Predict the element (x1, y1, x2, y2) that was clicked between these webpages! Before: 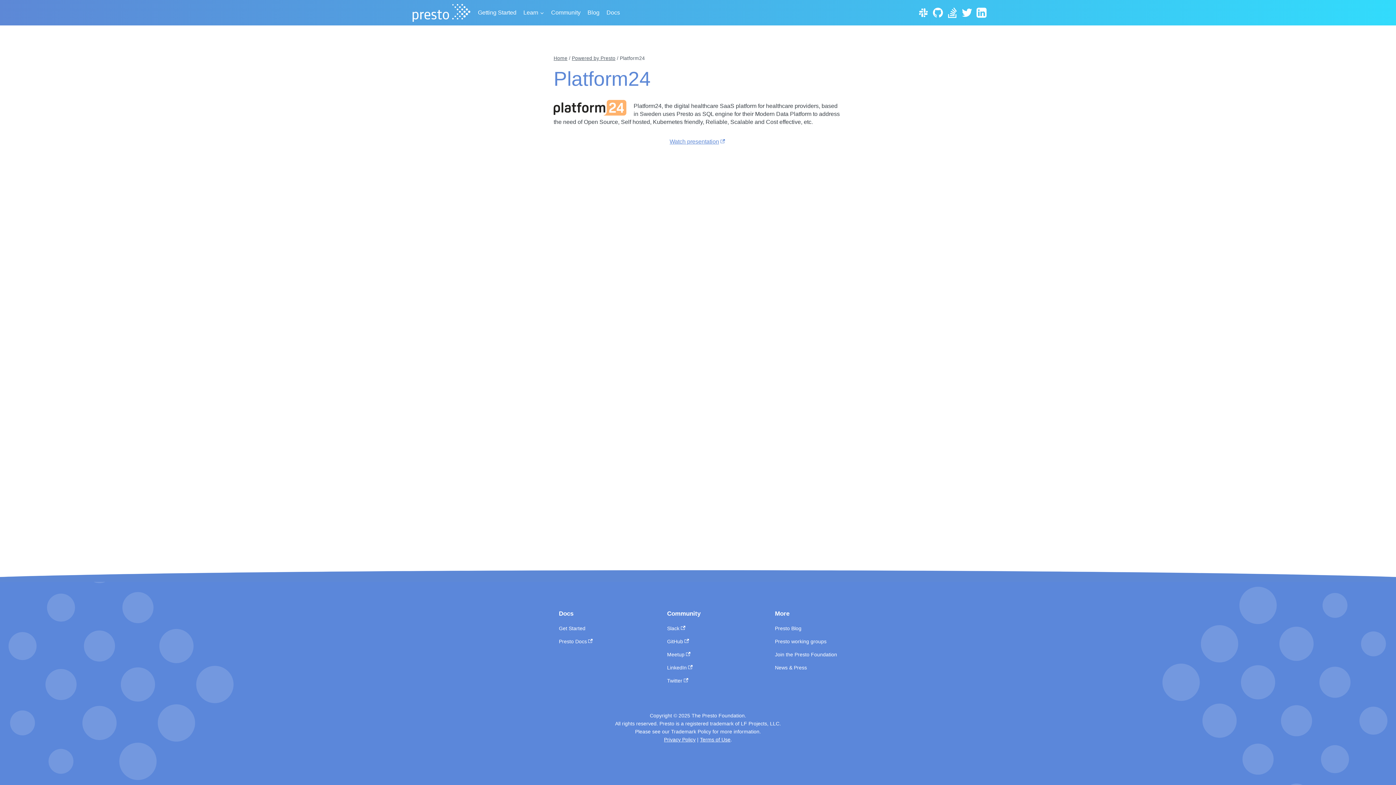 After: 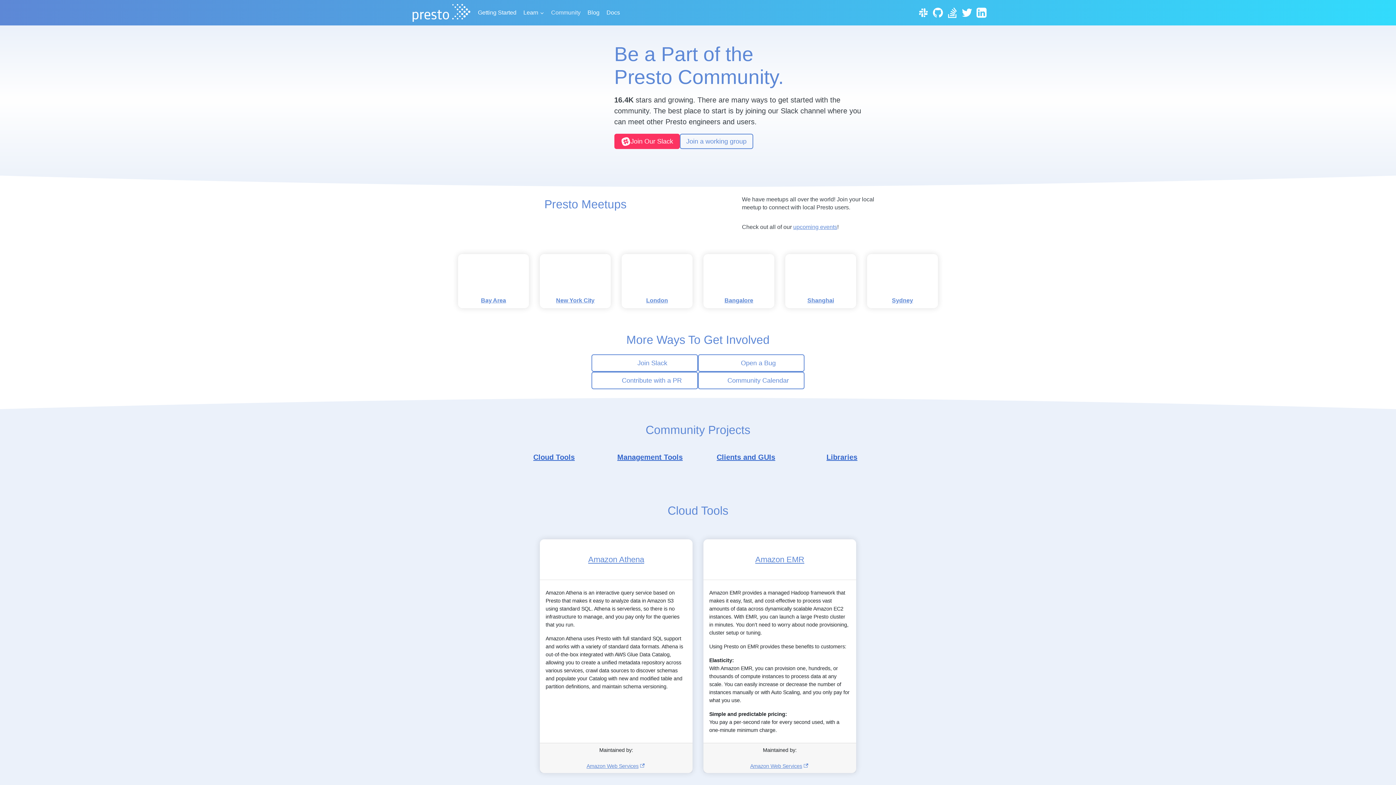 Action: bbox: (547, 8, 584, 16) label: Community